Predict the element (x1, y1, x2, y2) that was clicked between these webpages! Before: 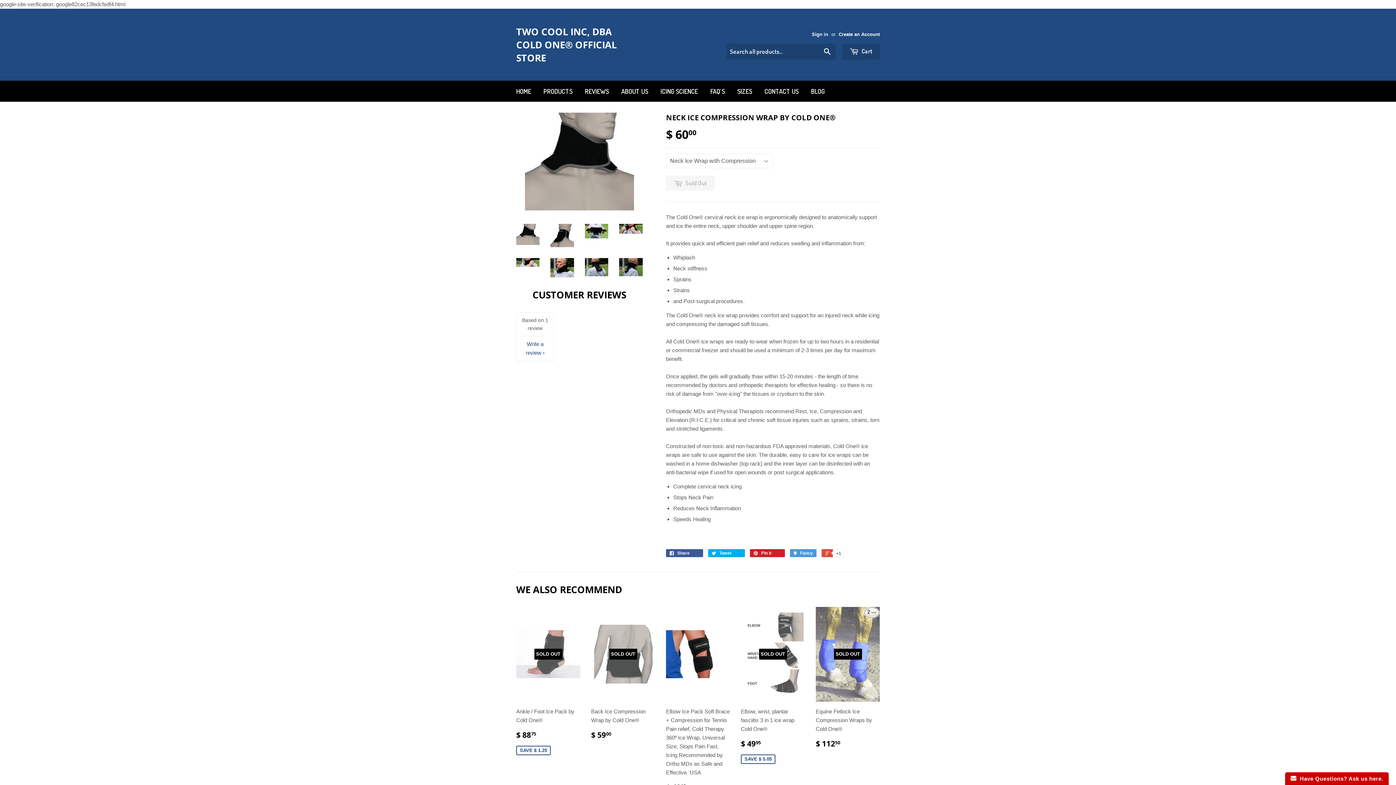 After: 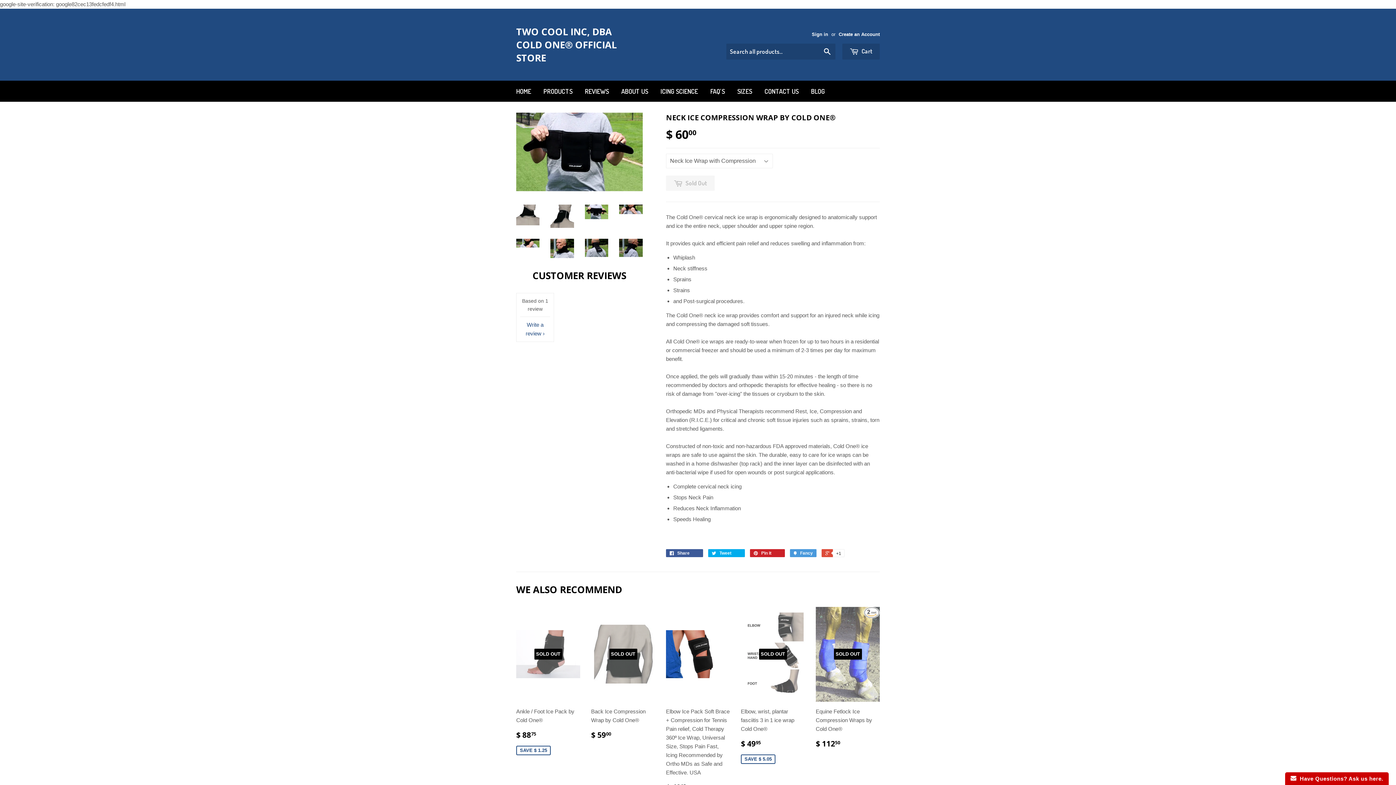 Action: bbox: (585, 224, 608, 238)